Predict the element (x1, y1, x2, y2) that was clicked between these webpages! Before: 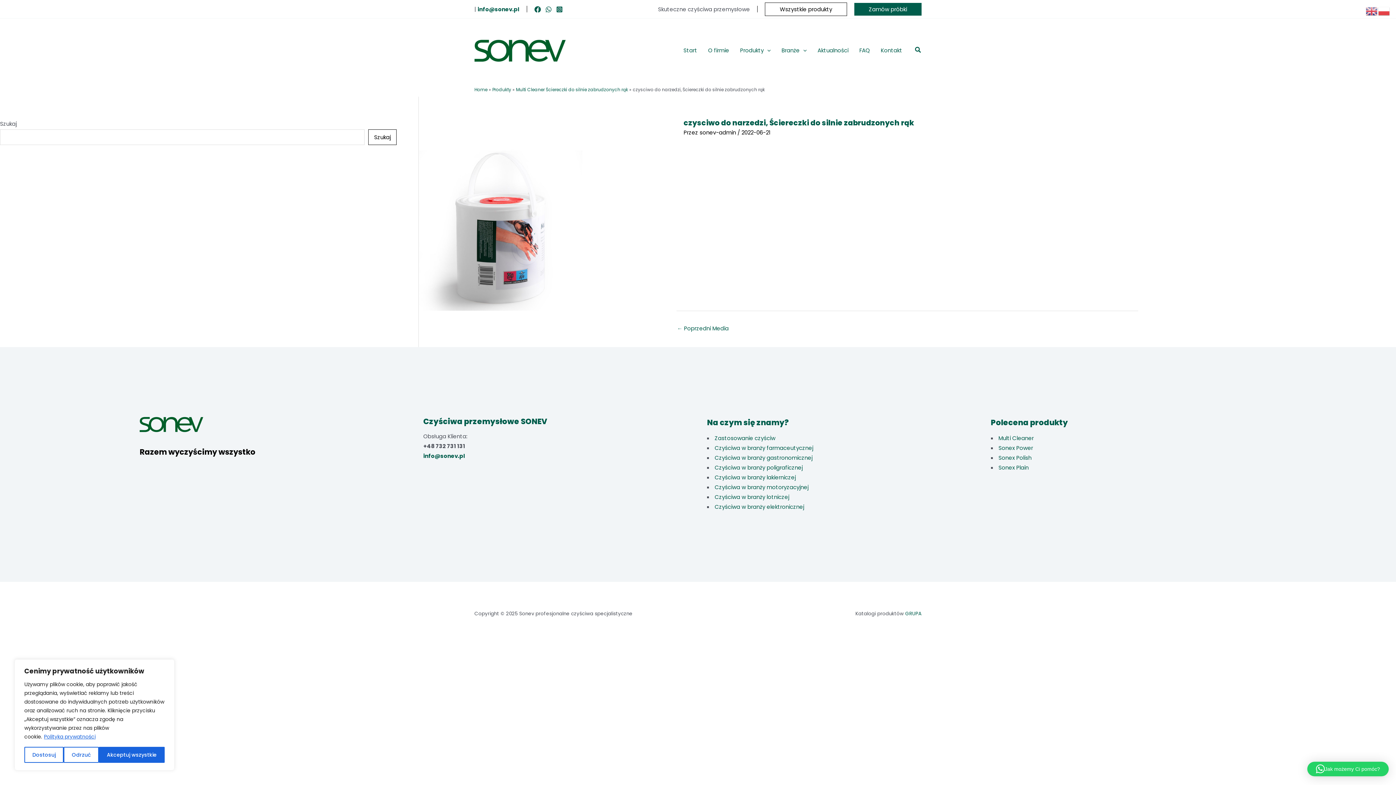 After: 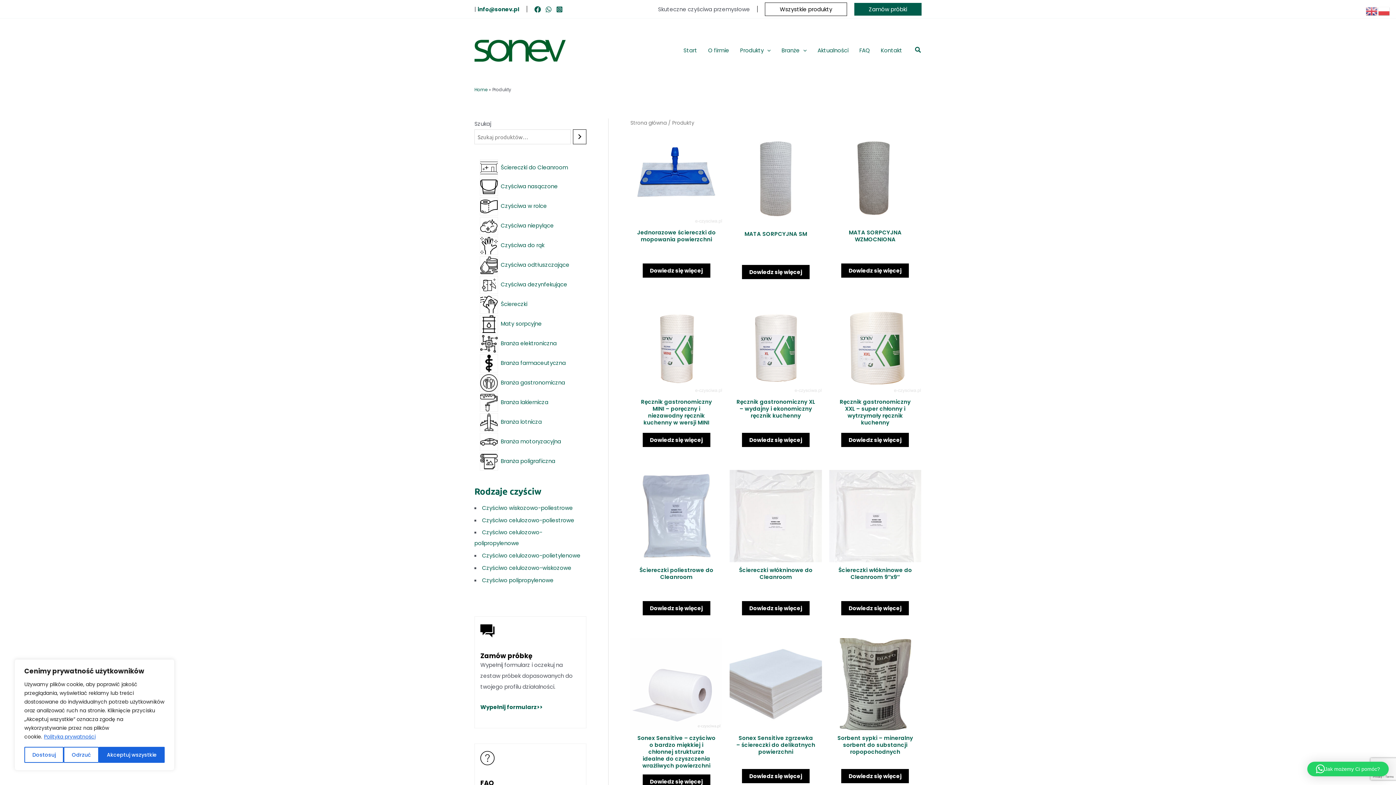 Action: label: Produkty bbox: (492, 86, 511, 92)